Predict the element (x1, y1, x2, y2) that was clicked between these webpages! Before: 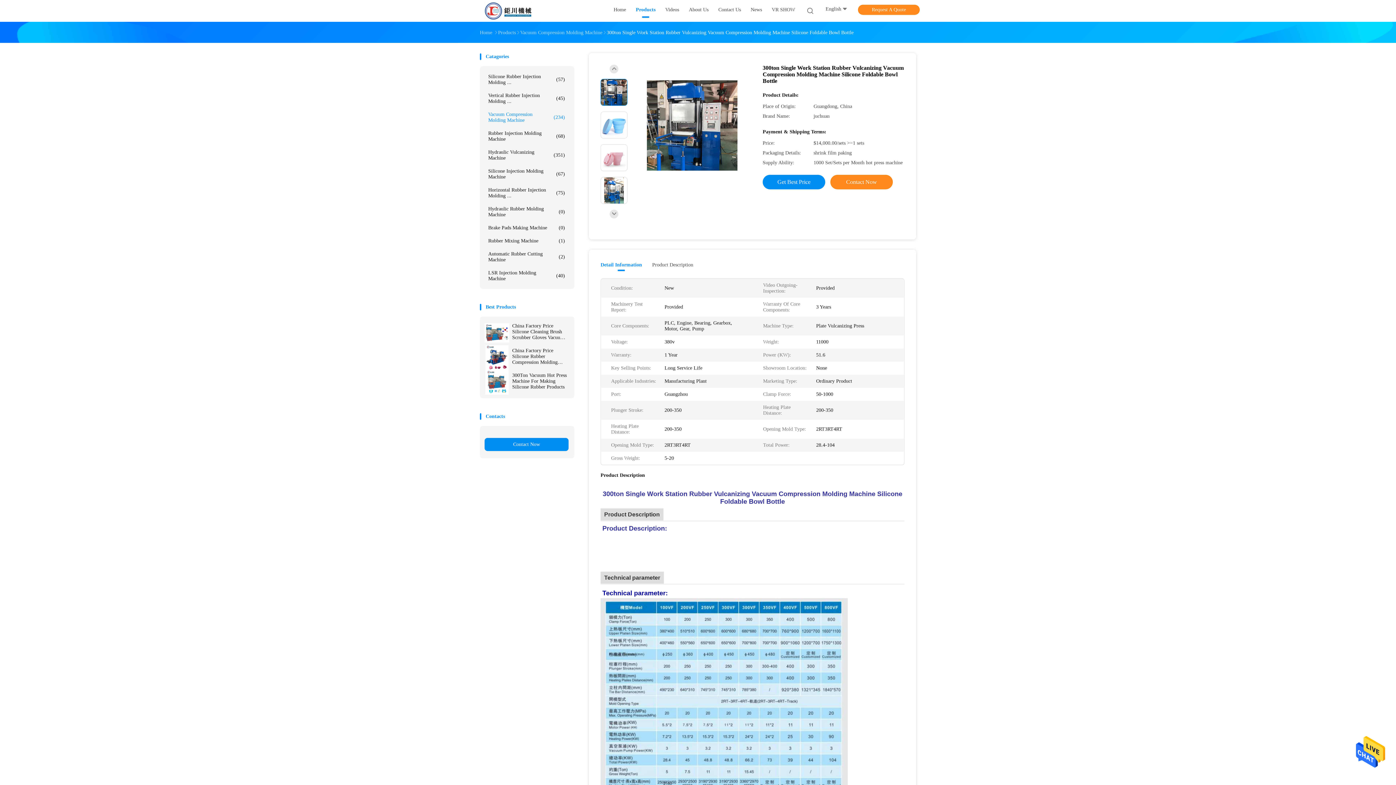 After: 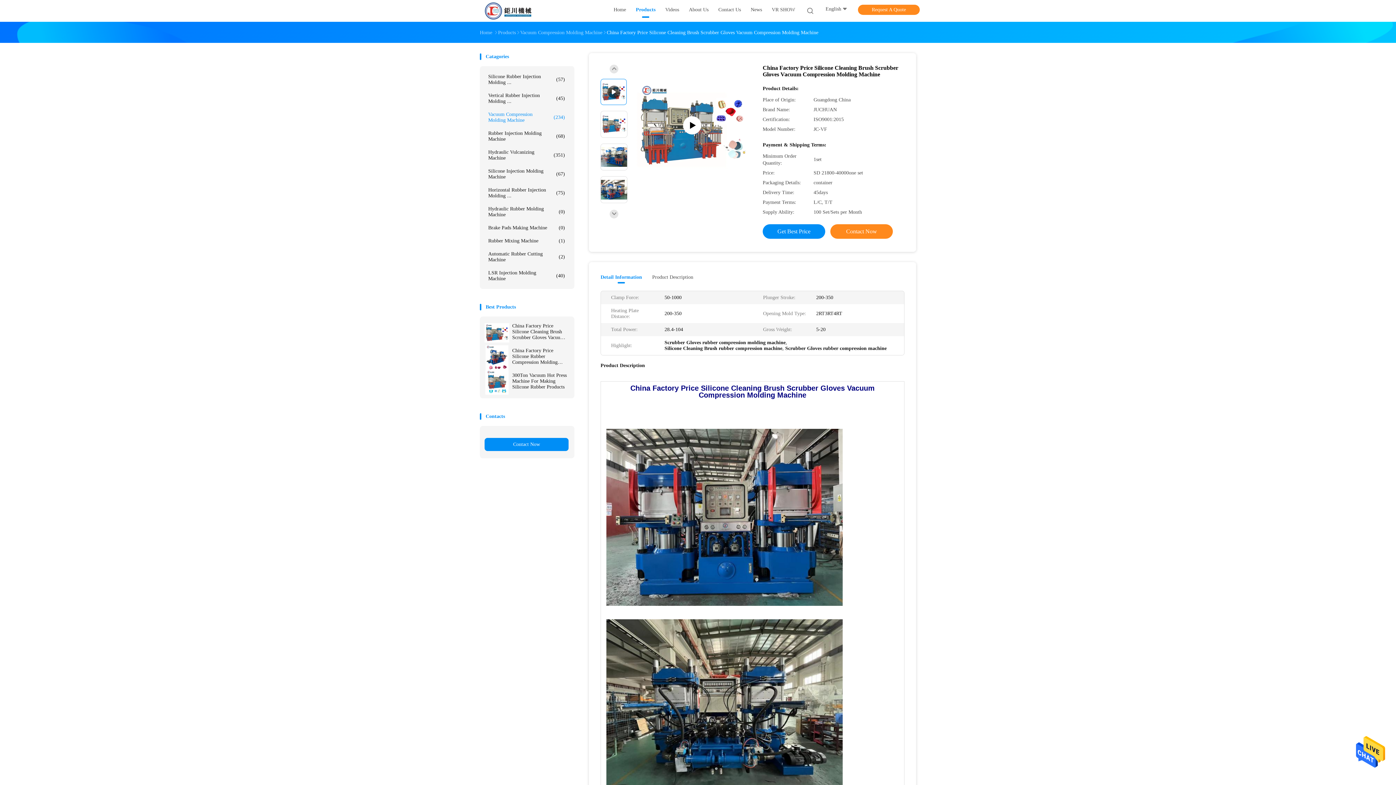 Action: bbox: (512, 323, 568, 340) label: China Factory Price Silicone Cleaning Brush Scrubber Gloves Vacuum Compression Molding Machine